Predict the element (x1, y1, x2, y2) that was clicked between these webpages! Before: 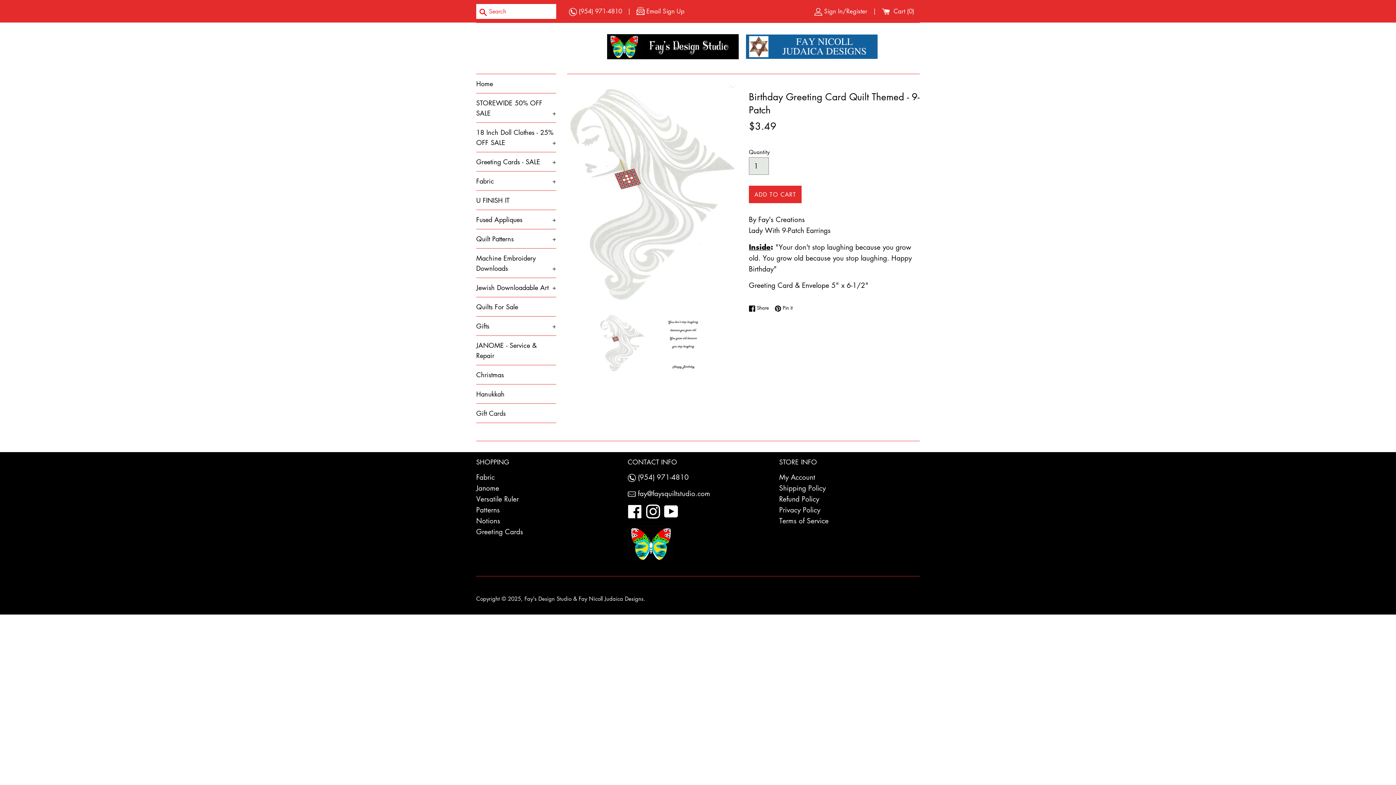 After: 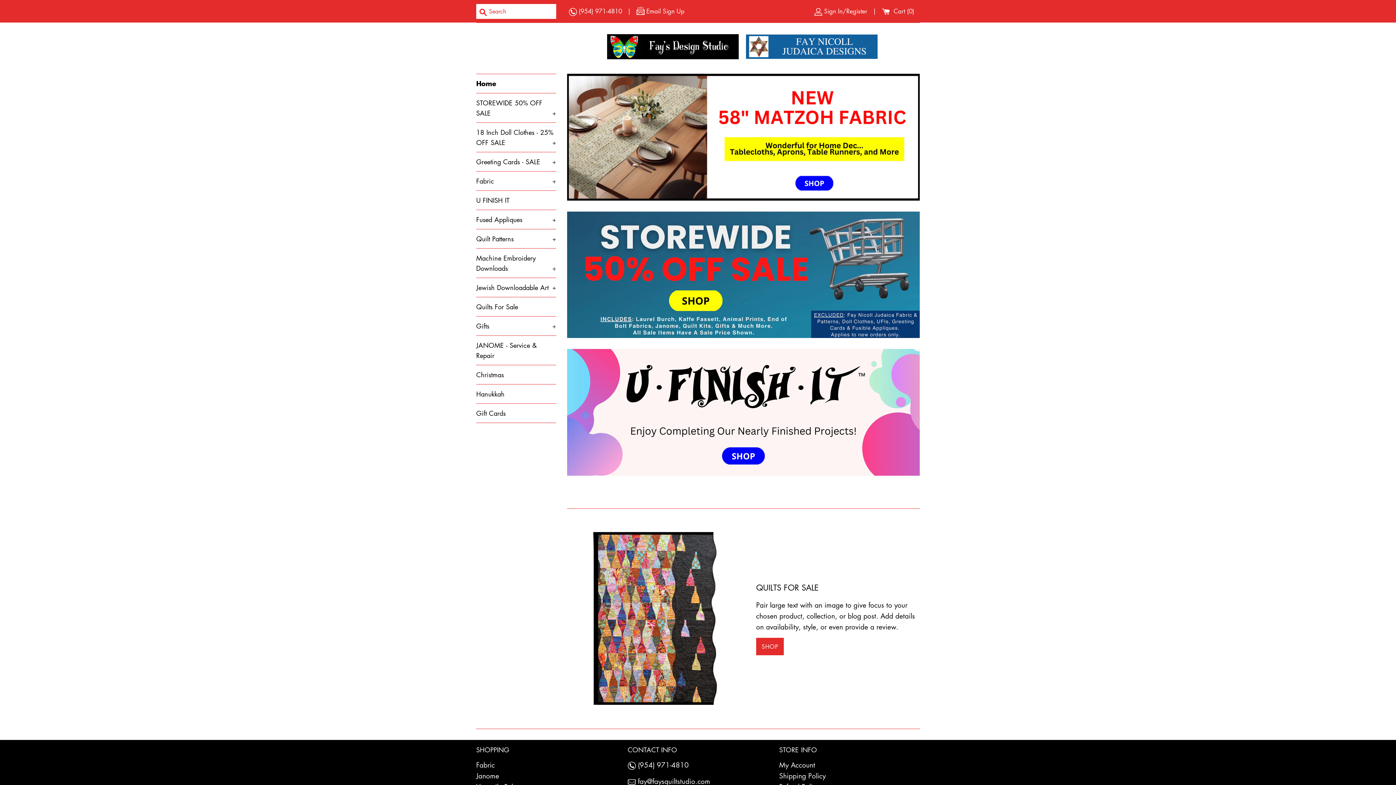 Action: bbox: (524, 595, 643, 602) label: Fay's Design Studio & Fay Nicoll Judaica Designs